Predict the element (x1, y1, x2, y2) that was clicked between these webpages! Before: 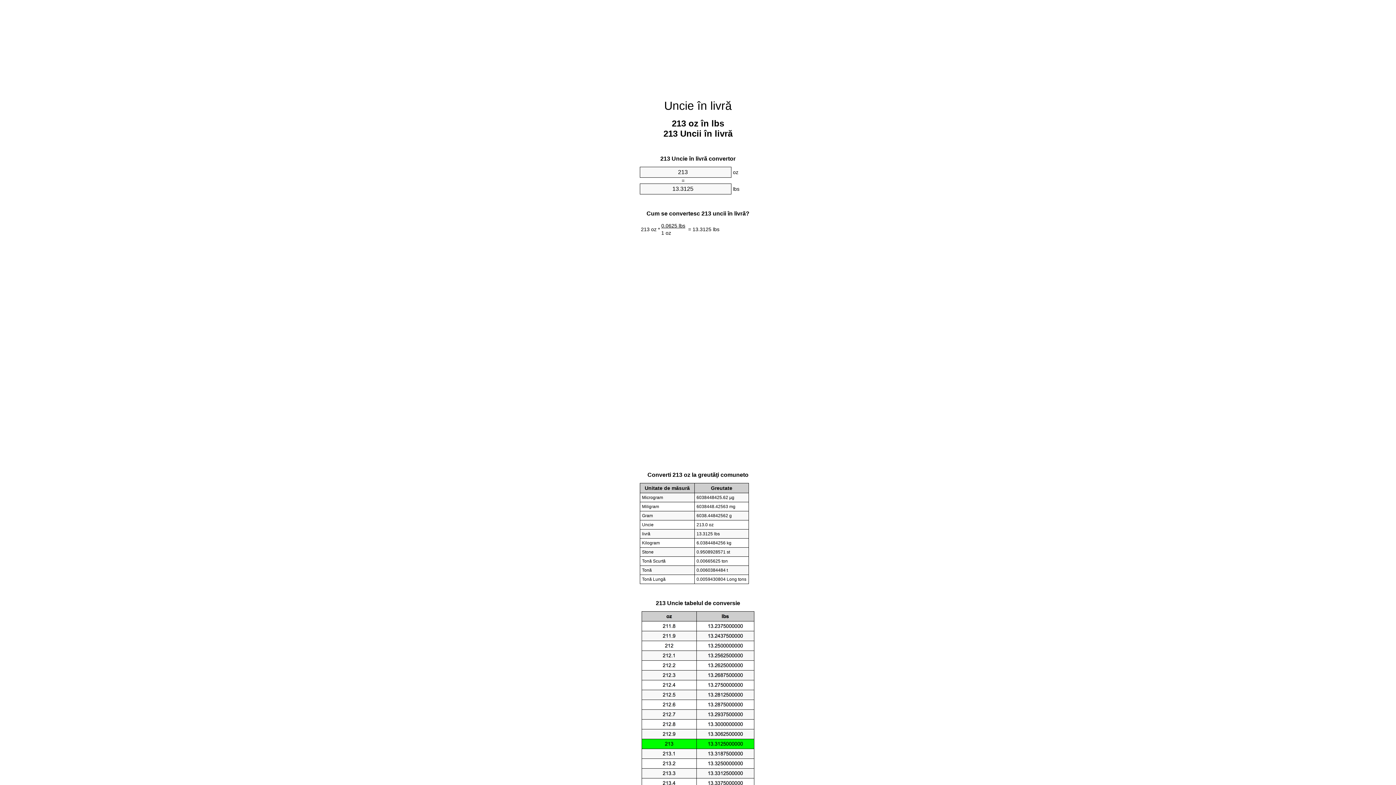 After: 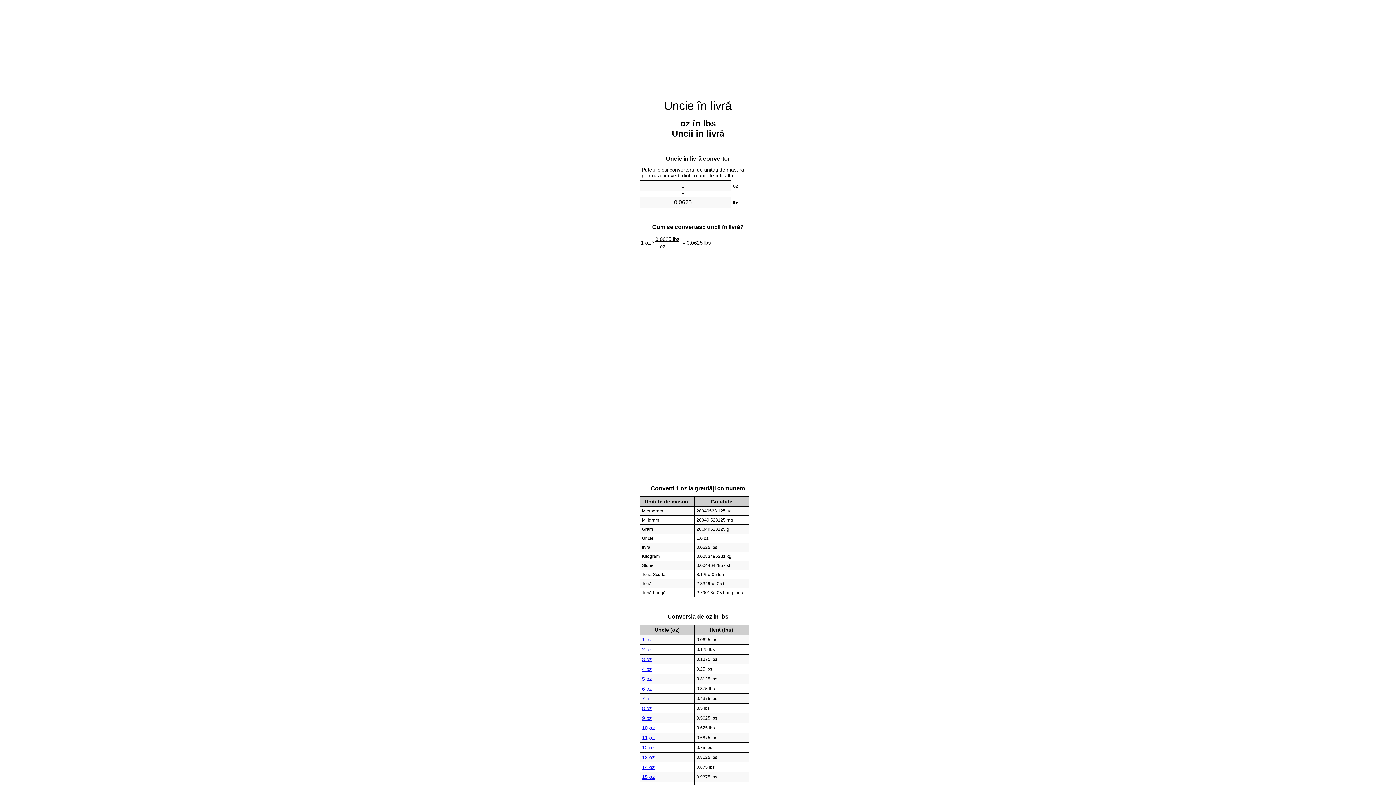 Action: bbox: (664, 99, 732, 112) label: Uncie în livră